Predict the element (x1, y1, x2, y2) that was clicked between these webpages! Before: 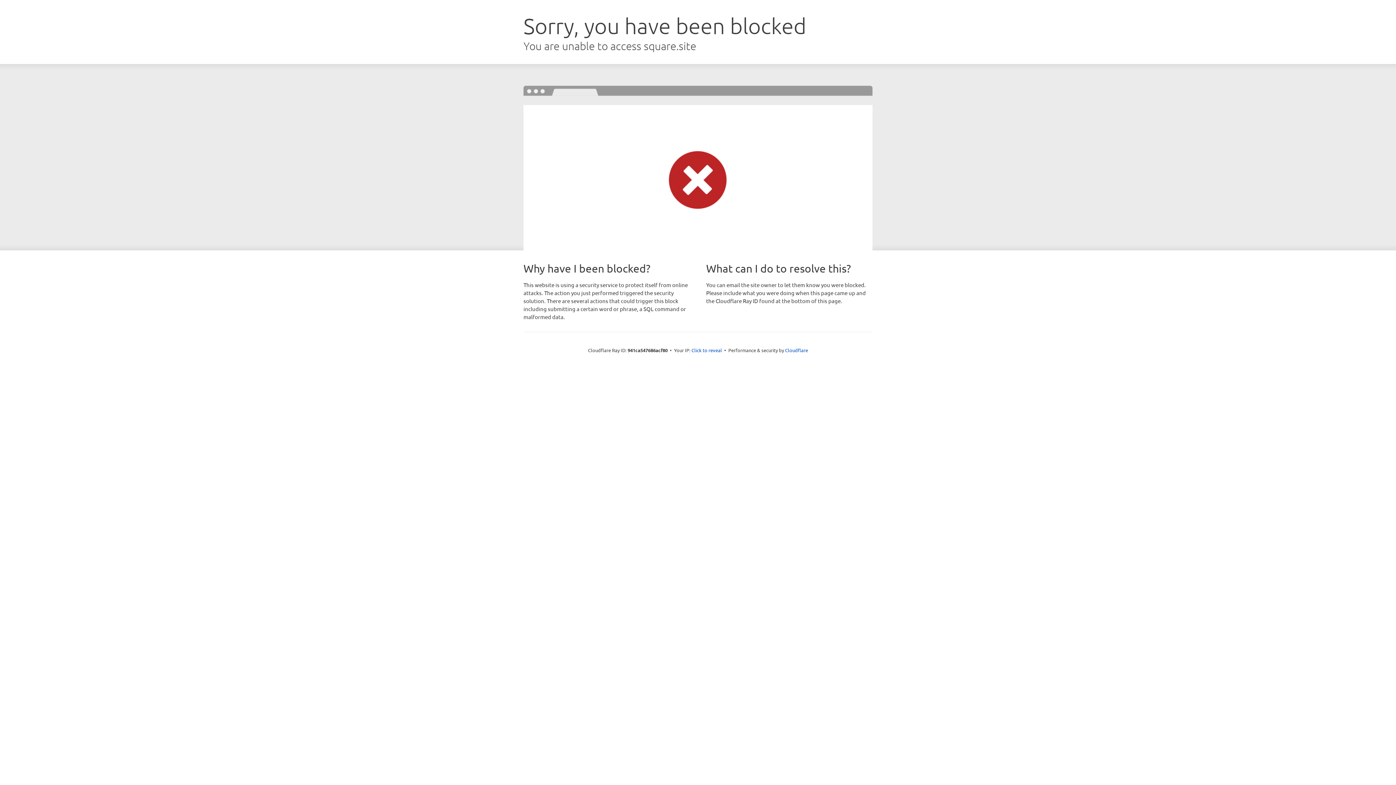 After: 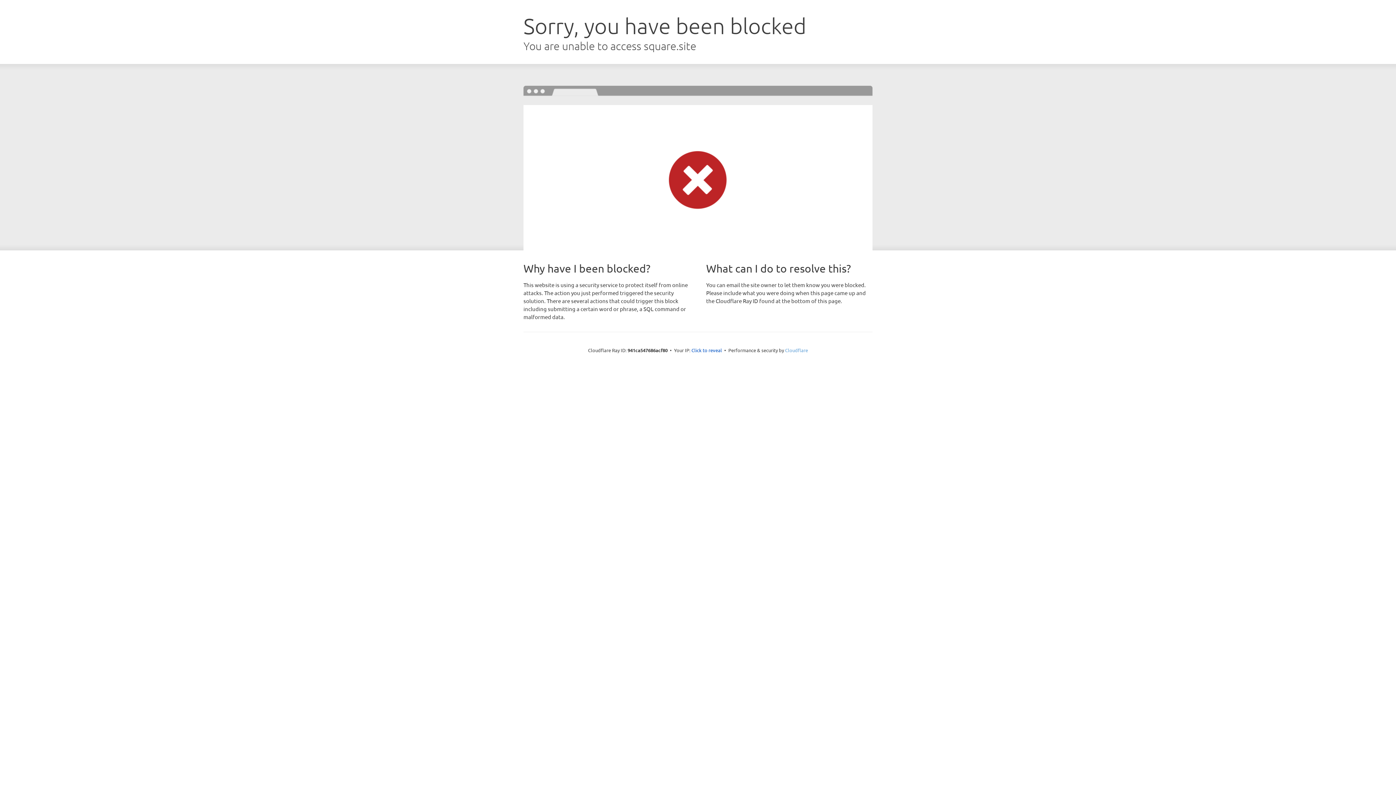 Action: bbox: (785, 347, 808, 353) label: Cloudflare